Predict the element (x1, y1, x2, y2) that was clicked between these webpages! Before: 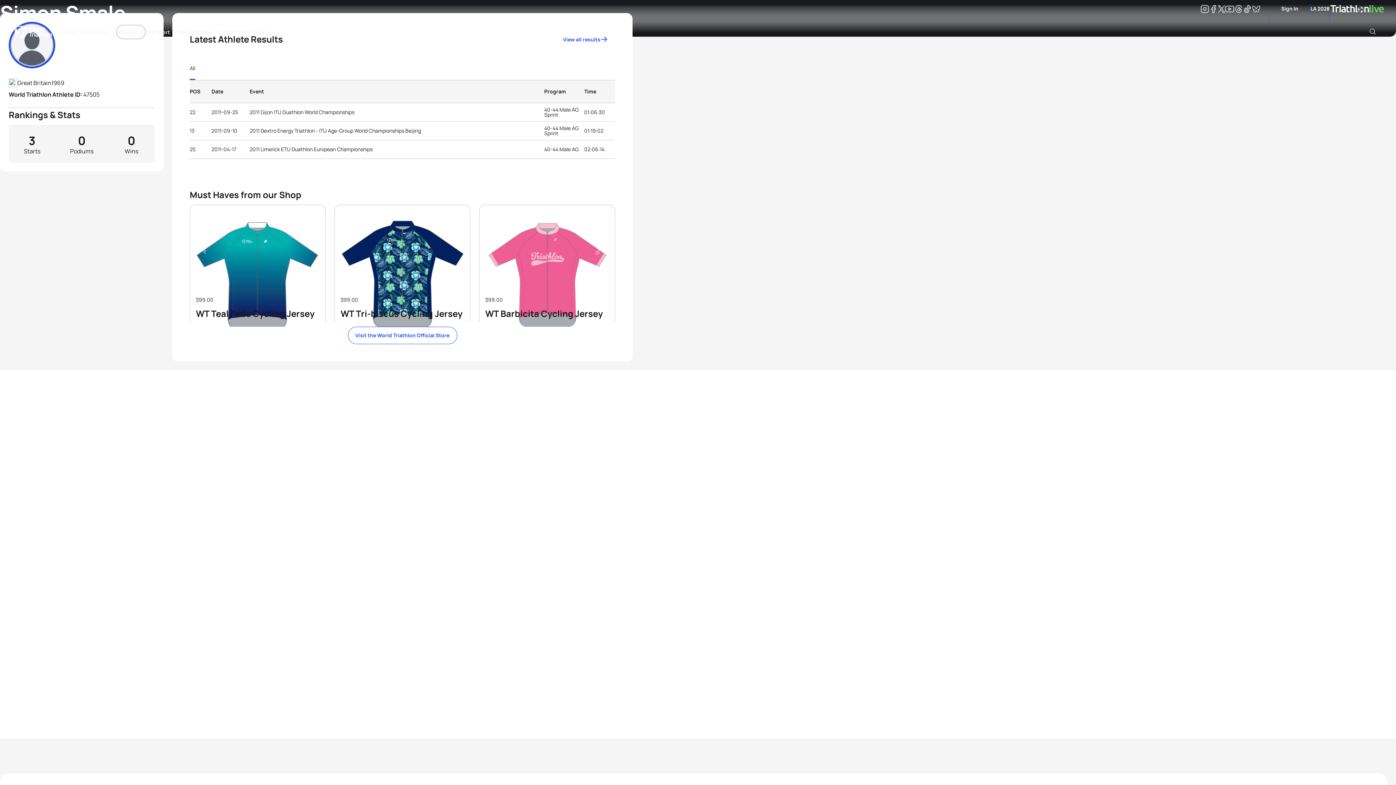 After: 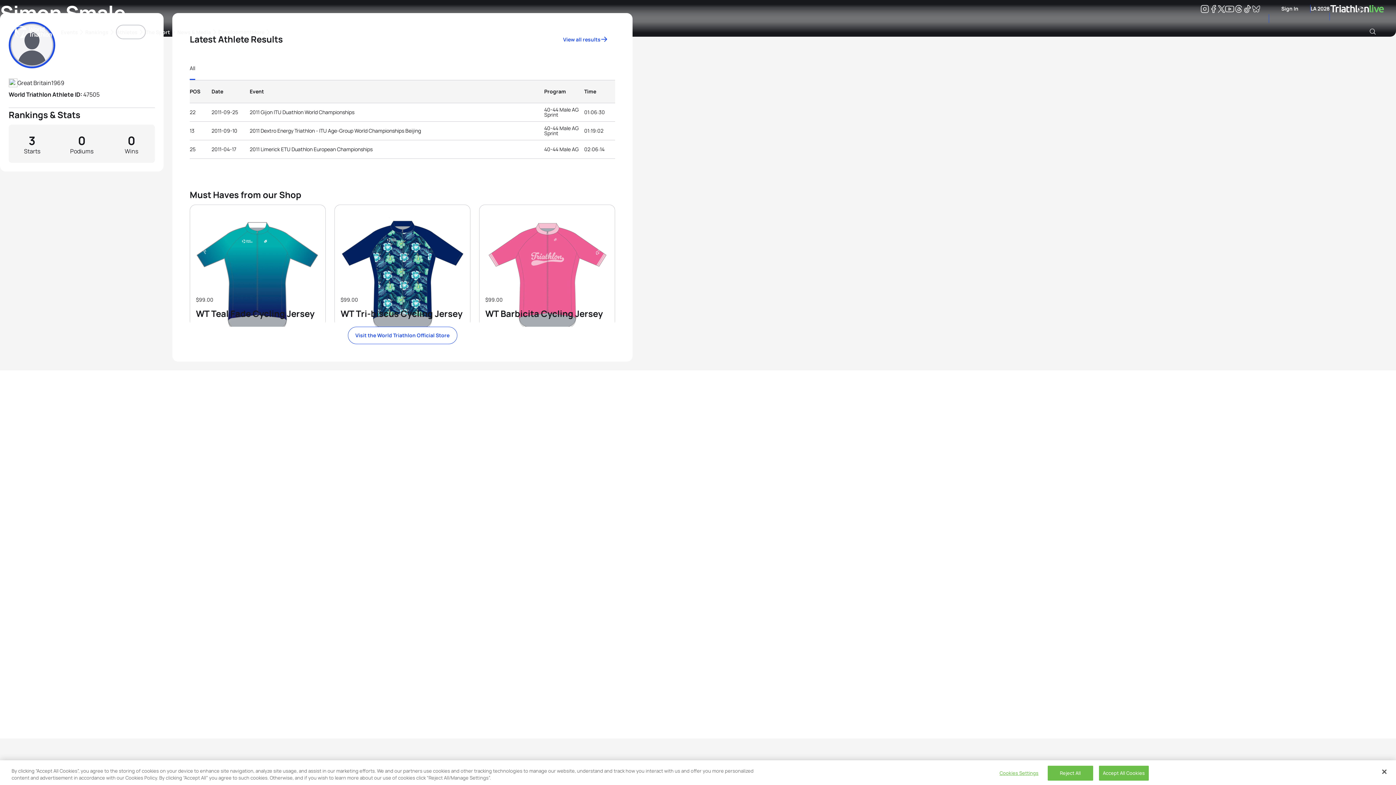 Action: label: Bluesky bbox: (1252, 6, 1260, 13)